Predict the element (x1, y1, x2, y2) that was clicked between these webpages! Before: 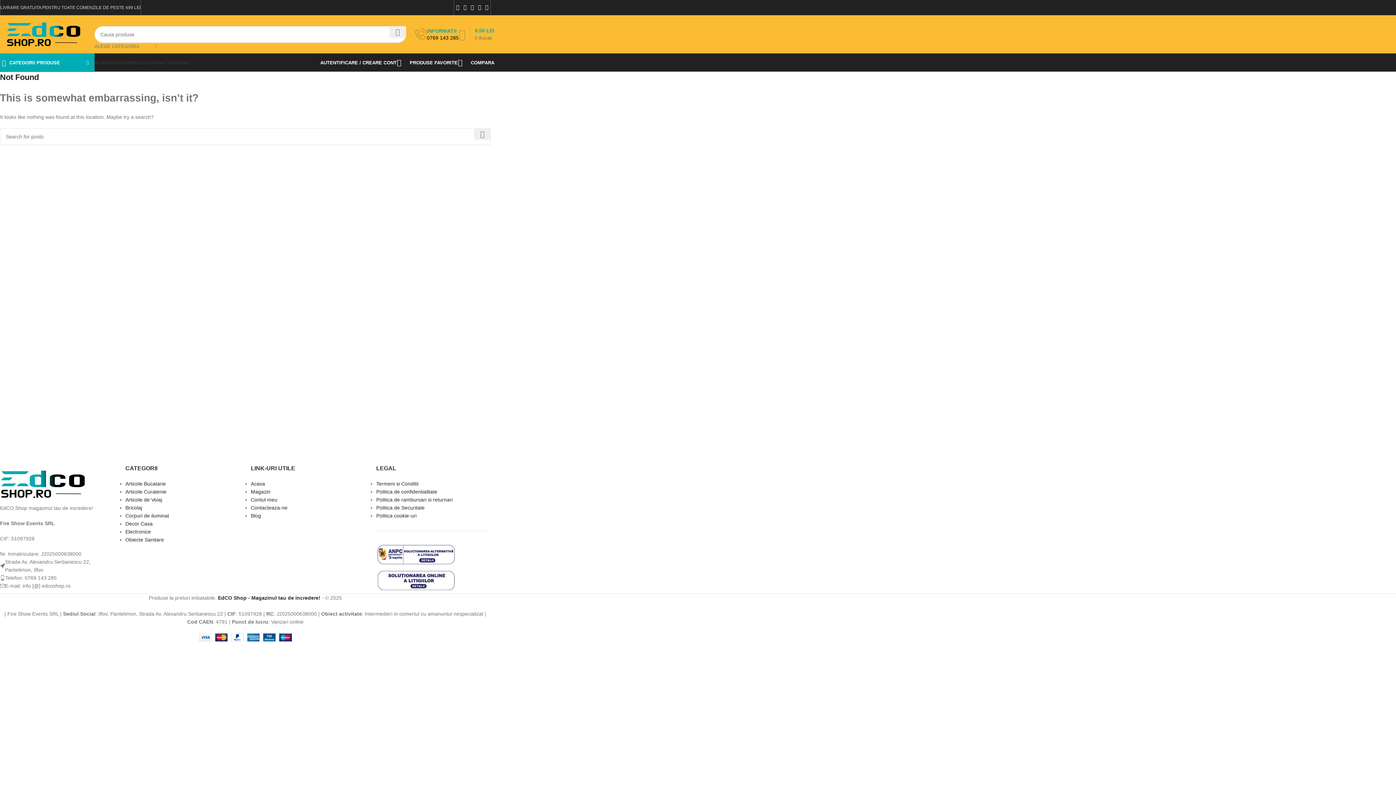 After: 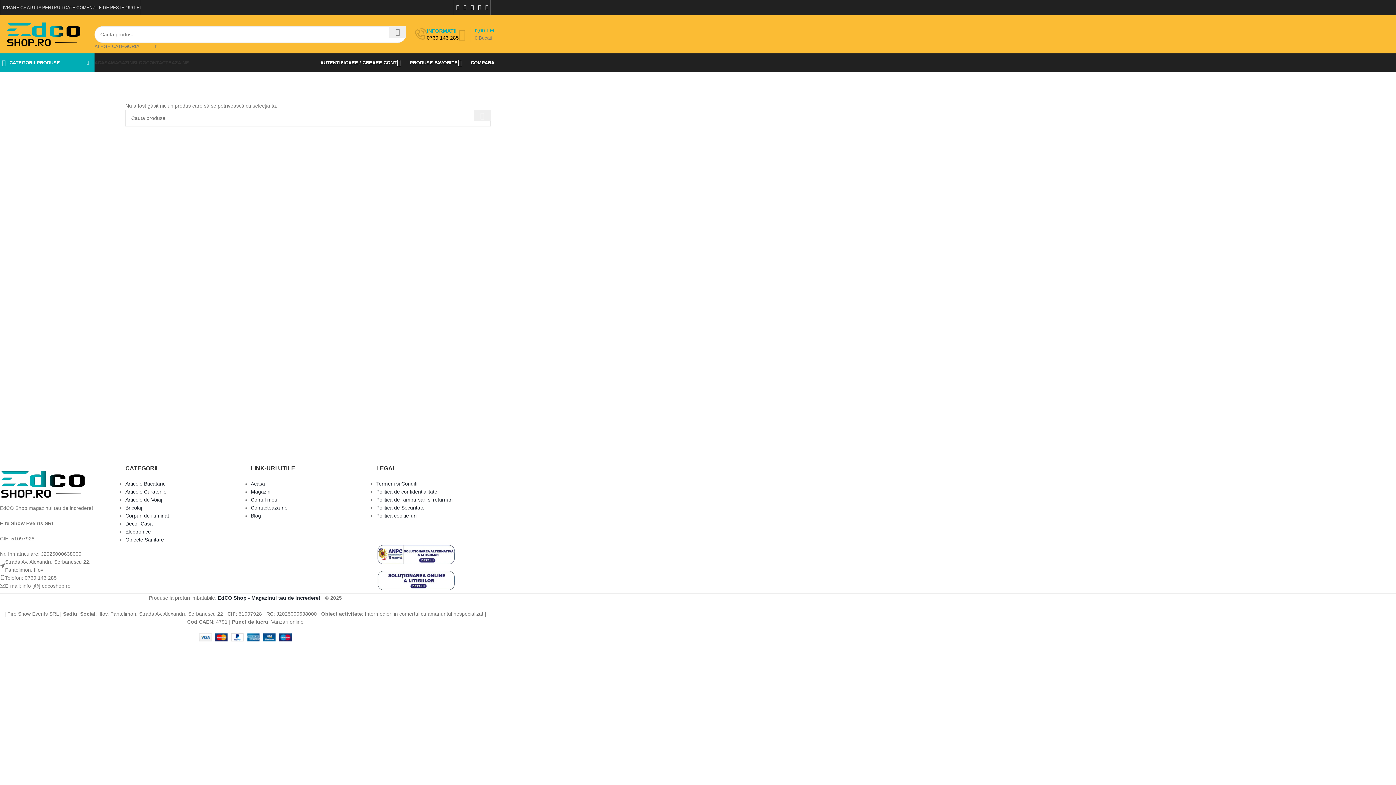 Action: bbox: (125, 505, 142, 510) label: Bricolaj